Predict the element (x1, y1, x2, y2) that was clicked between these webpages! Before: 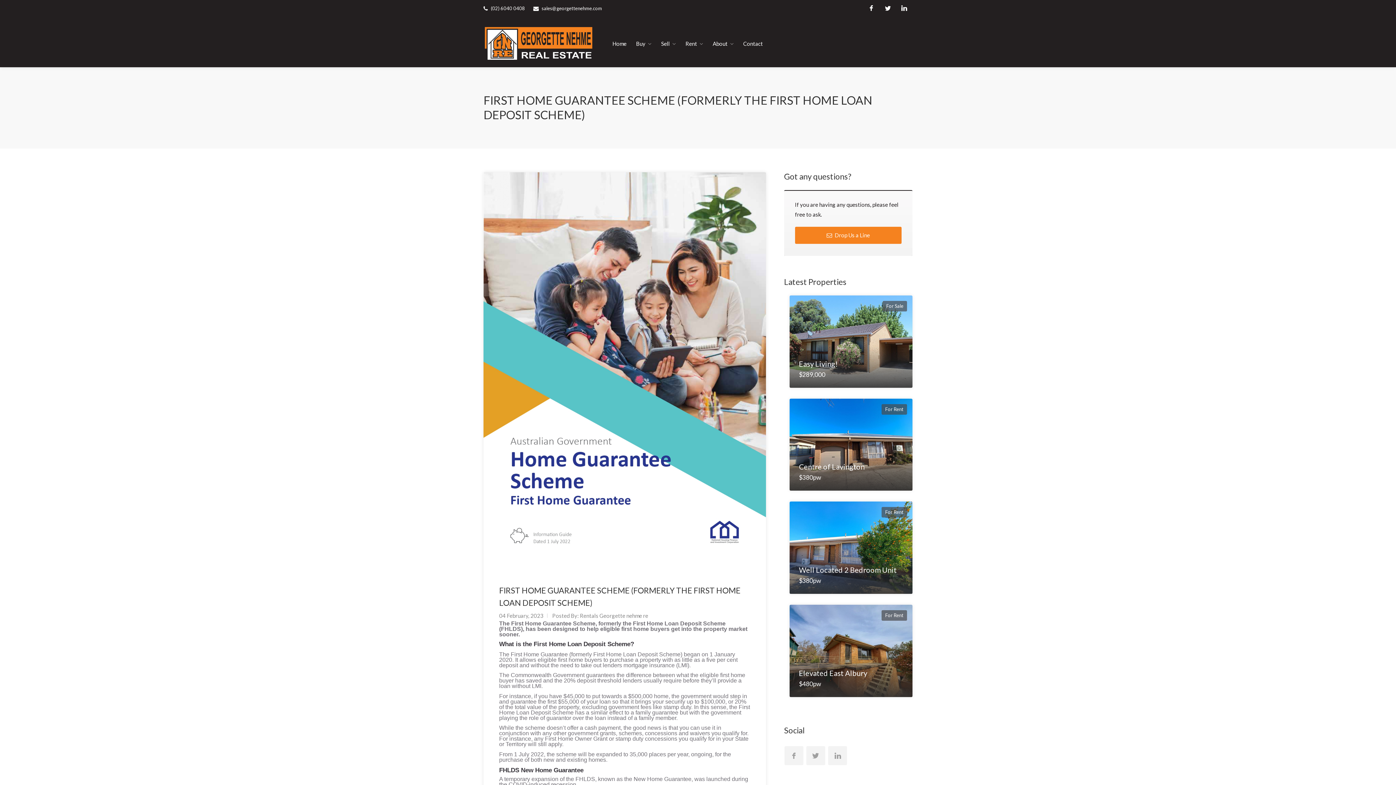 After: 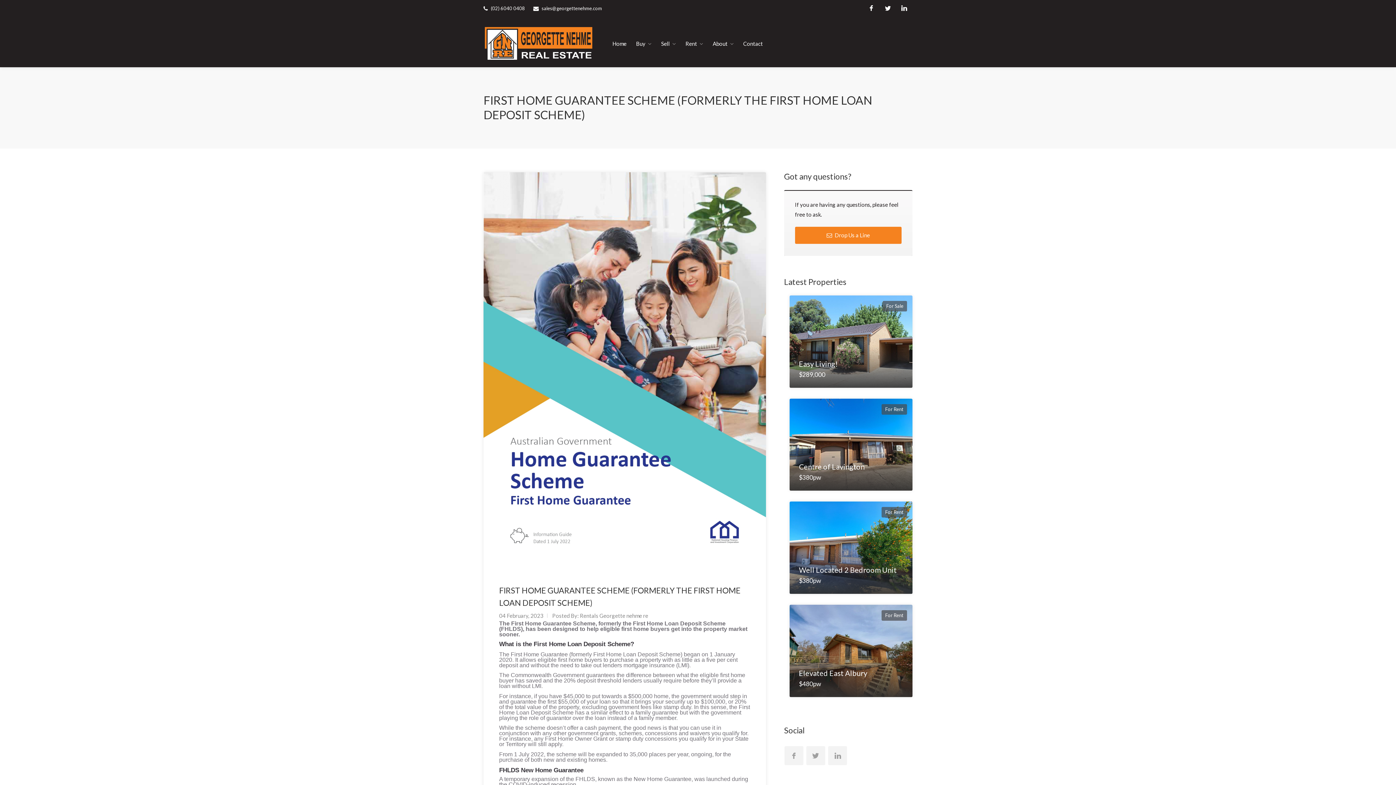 Action: bbox: (541, 5, 602, 11) label: sales@georgettenehme.com